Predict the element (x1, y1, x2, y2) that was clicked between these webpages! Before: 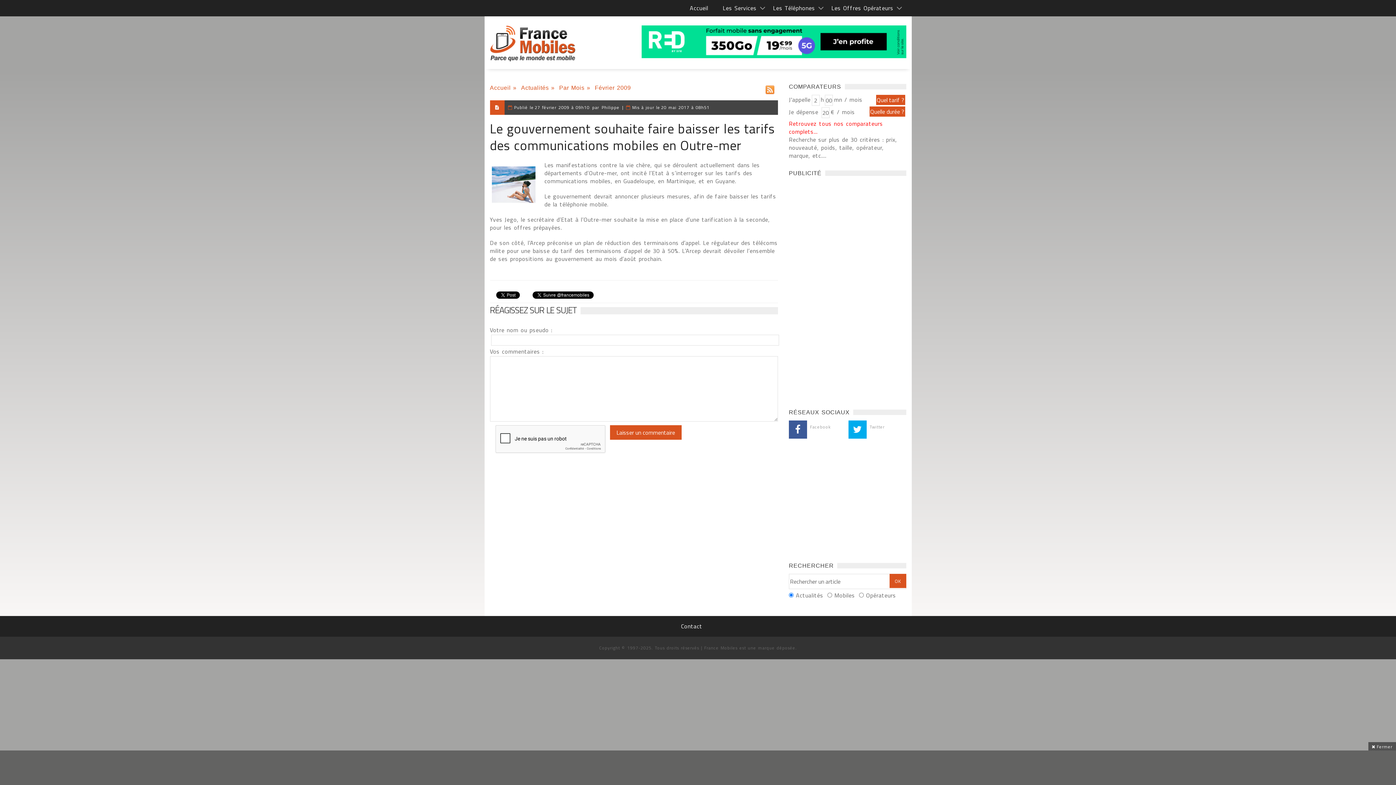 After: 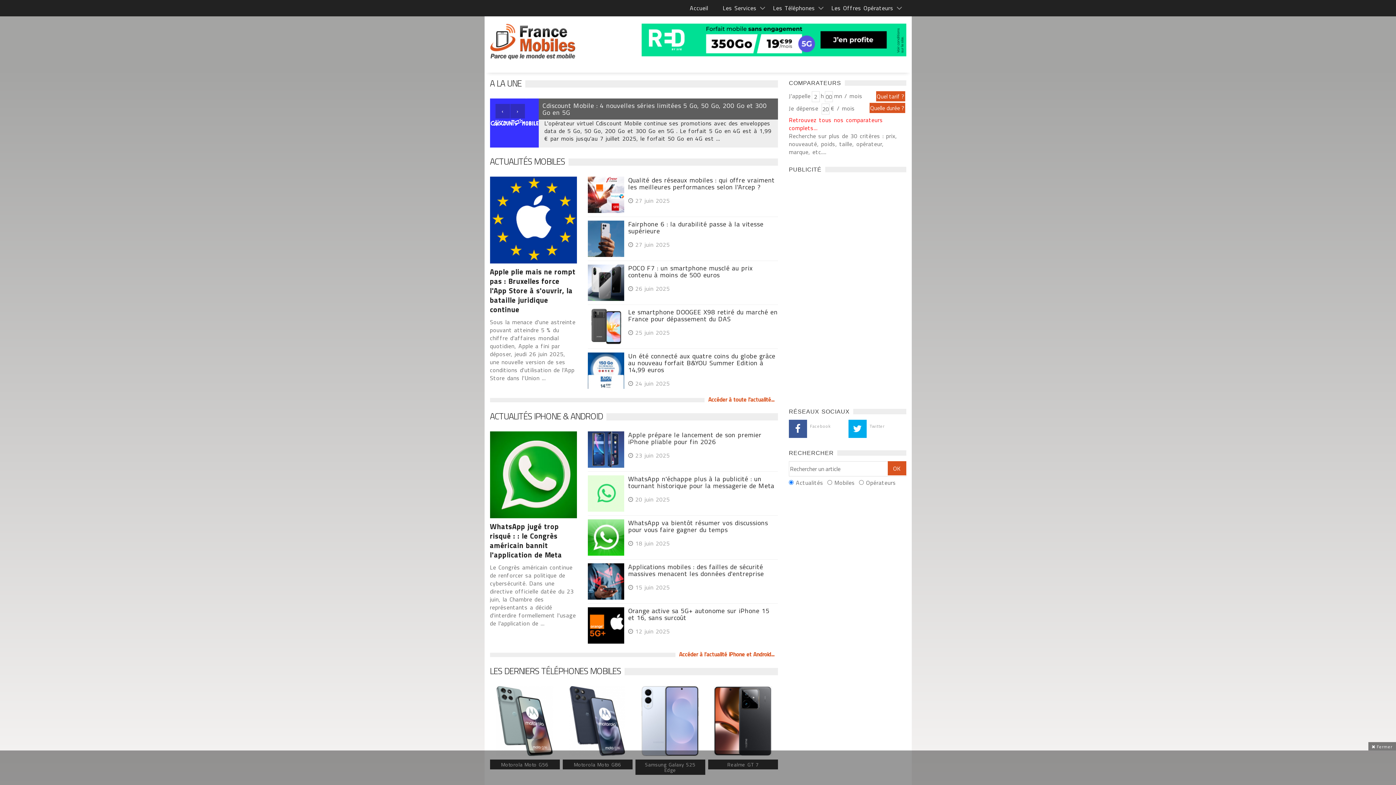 Action: label:   bbox: (490, 25, 575, 61)